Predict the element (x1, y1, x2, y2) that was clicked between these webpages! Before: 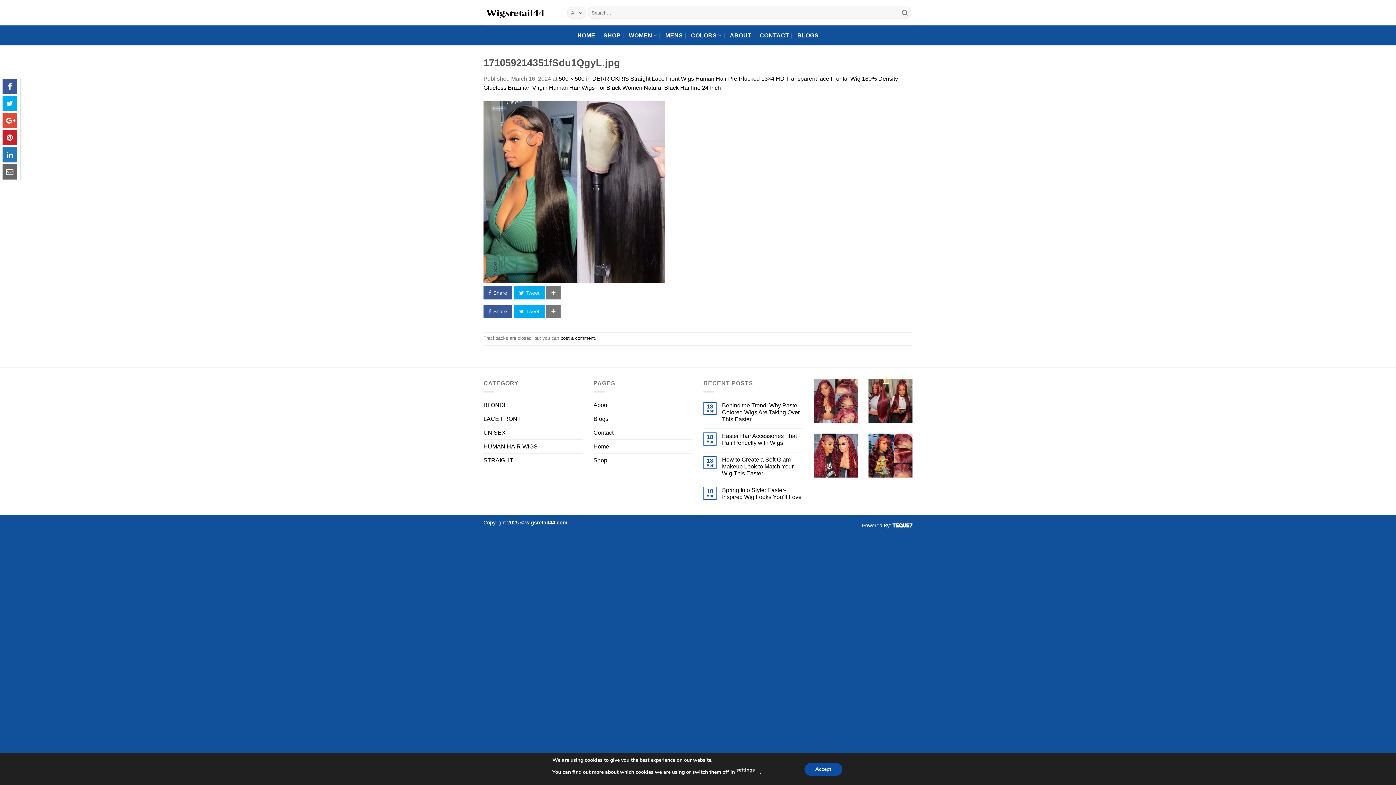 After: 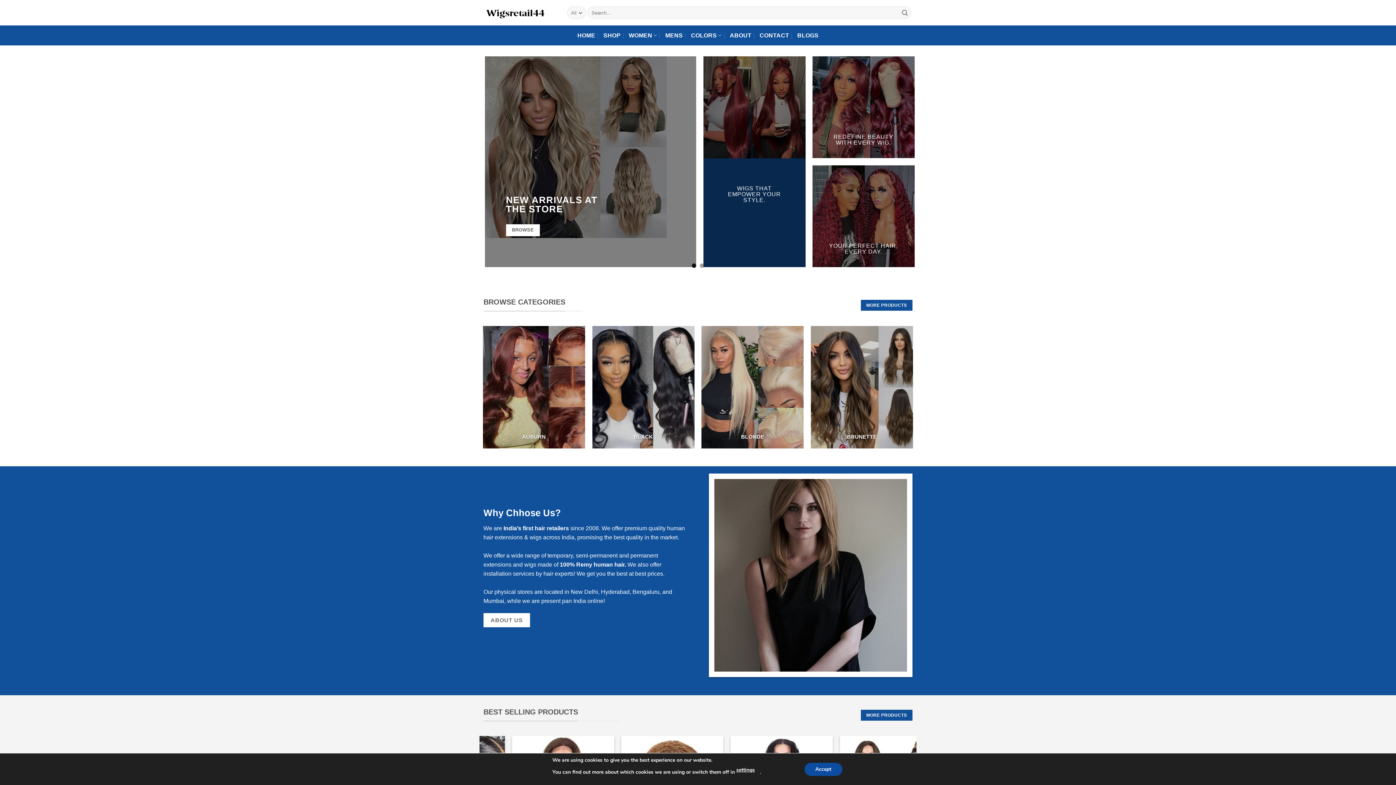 Action: label: HOME bbox: (577, 26, 595, 44)